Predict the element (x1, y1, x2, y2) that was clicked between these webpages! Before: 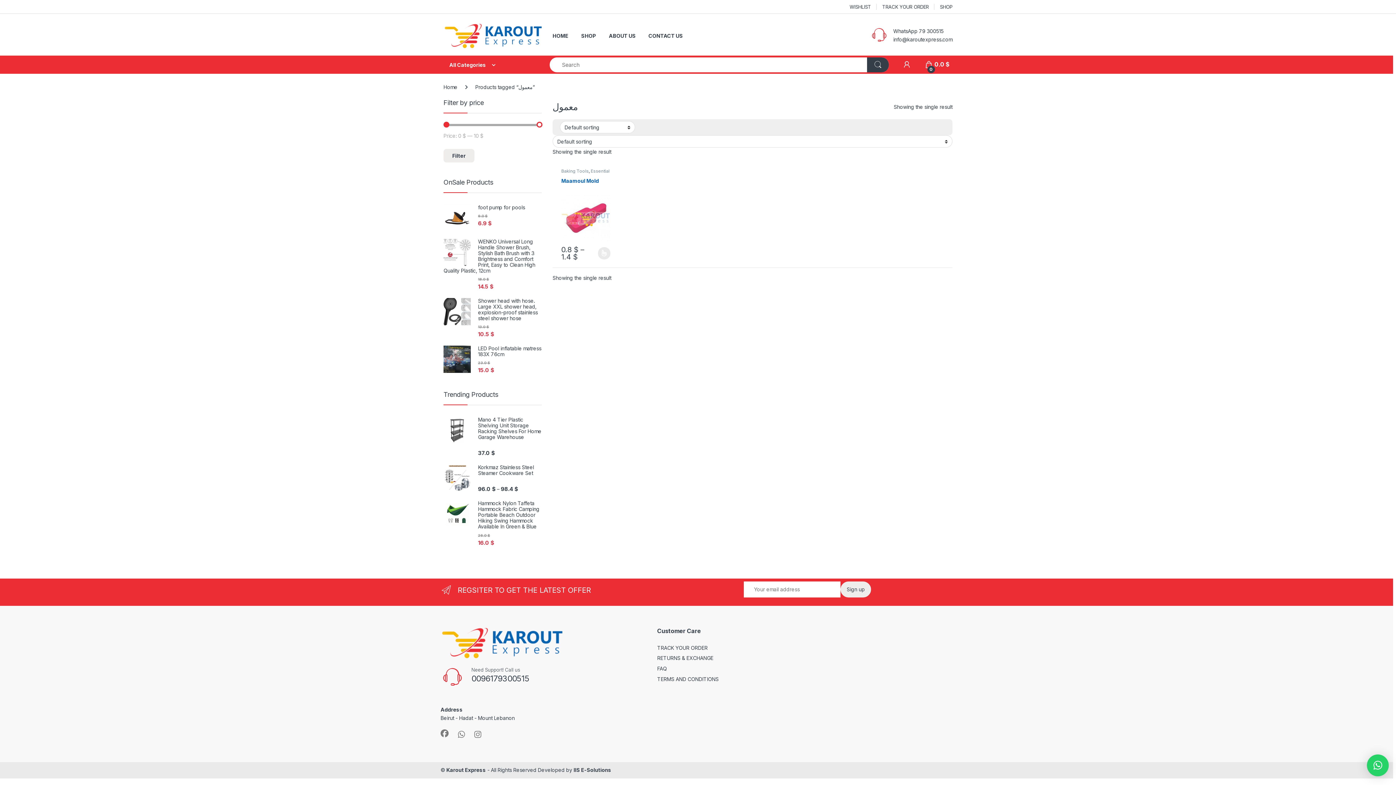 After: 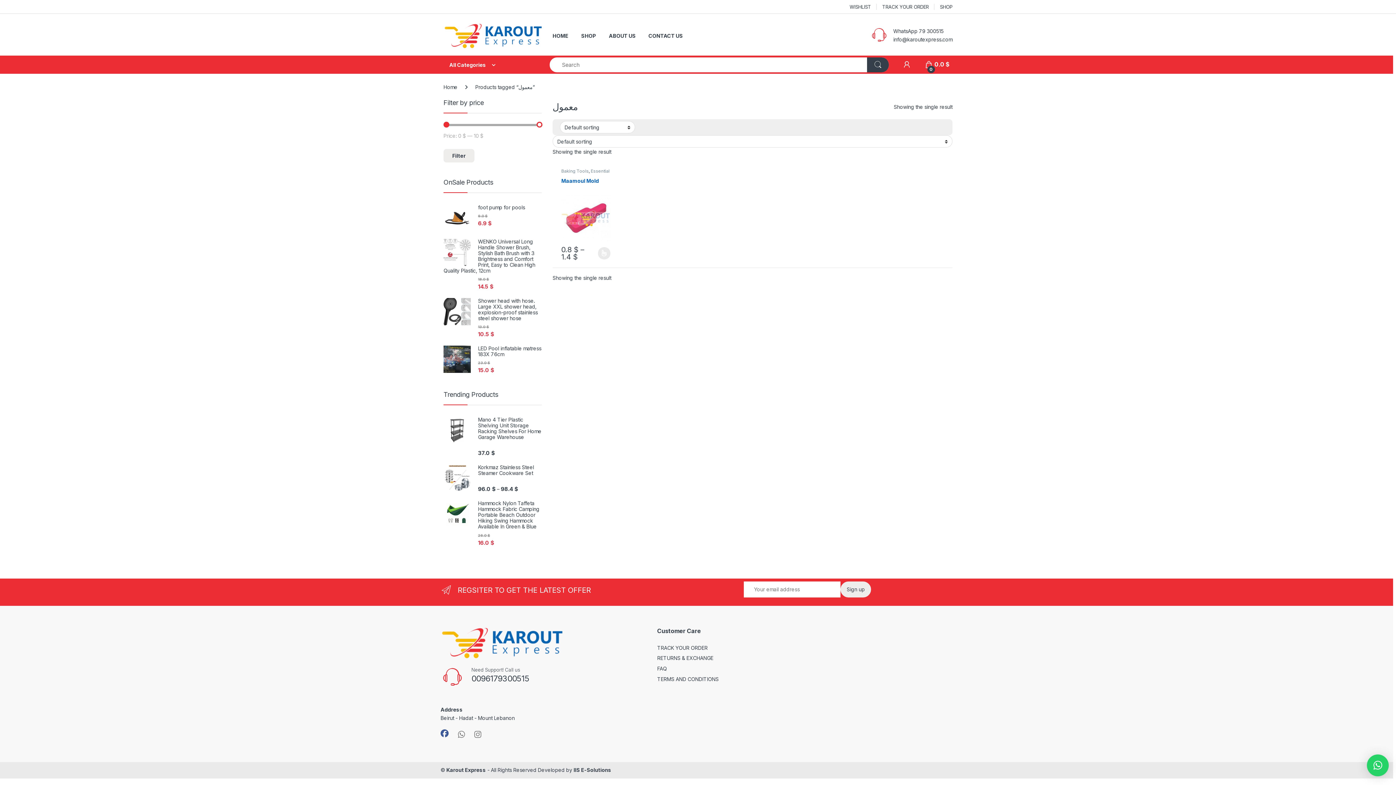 Action: bbox: (440, 729, 448, 737)